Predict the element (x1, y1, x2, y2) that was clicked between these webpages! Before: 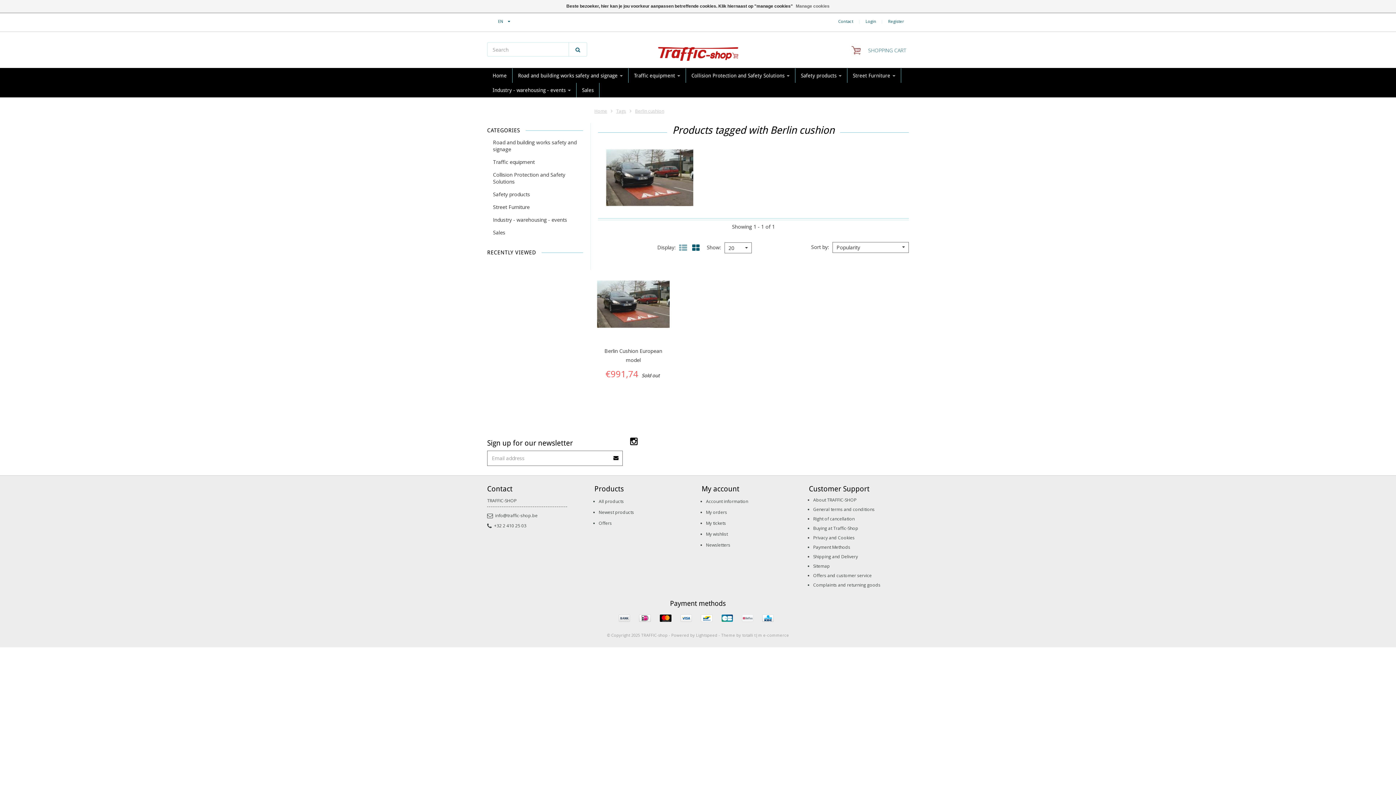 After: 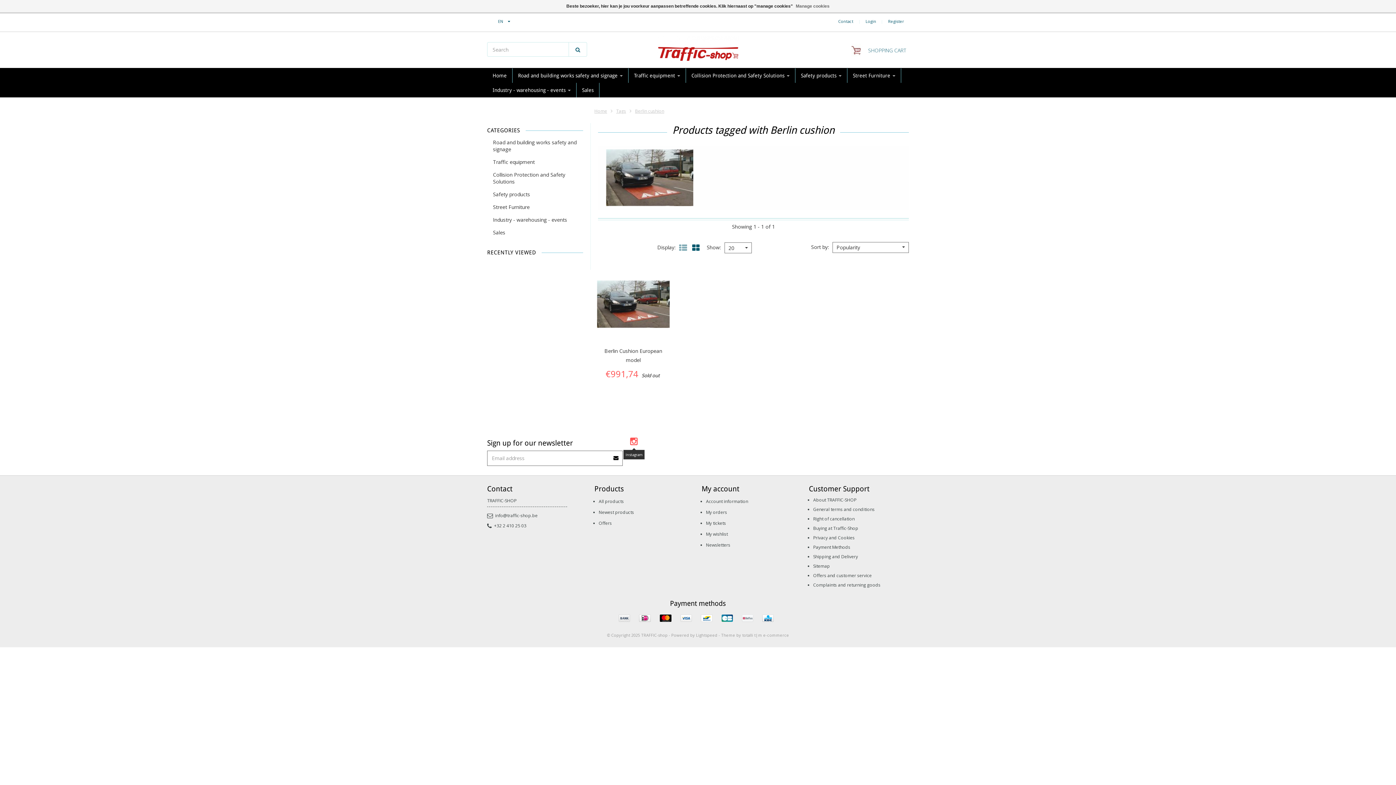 Action: bbox: (630, 435, 637, 447)